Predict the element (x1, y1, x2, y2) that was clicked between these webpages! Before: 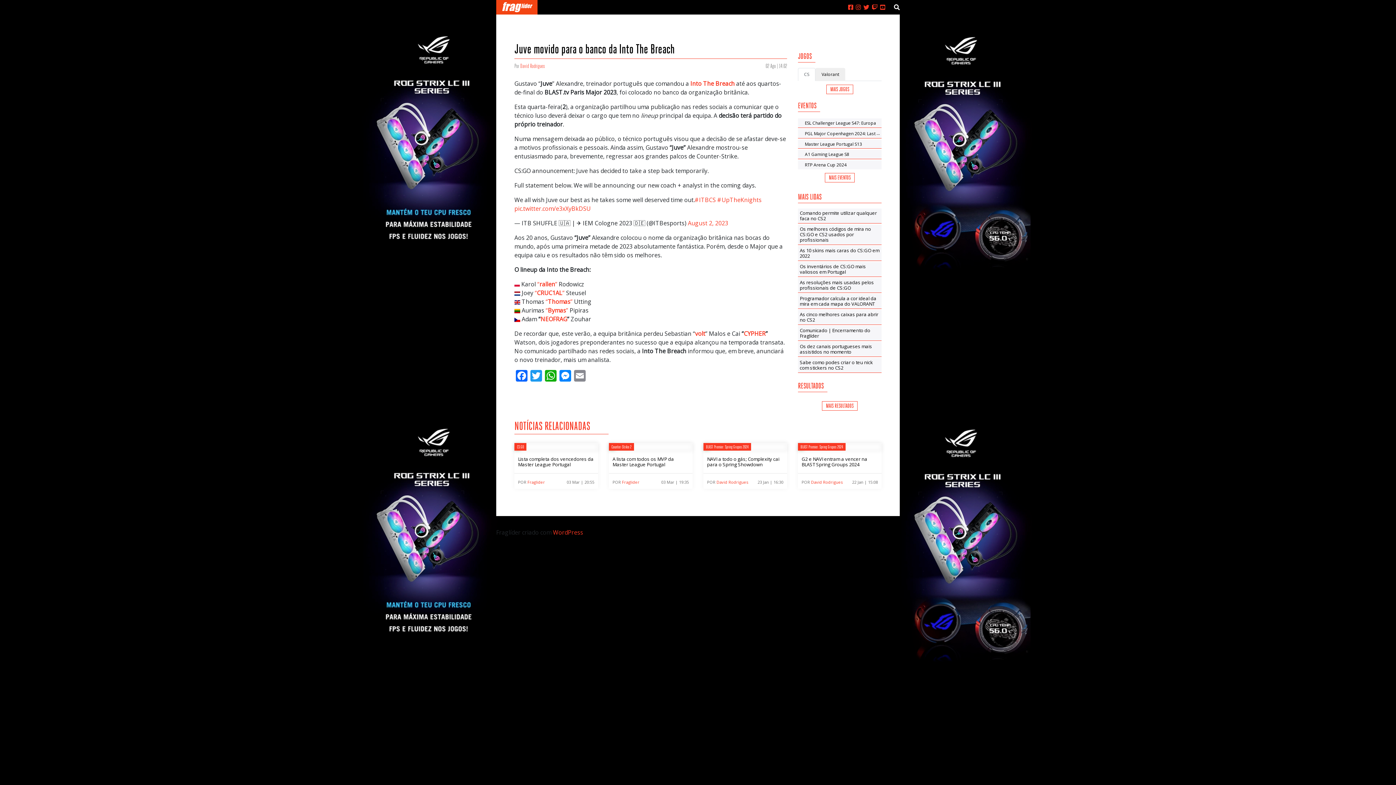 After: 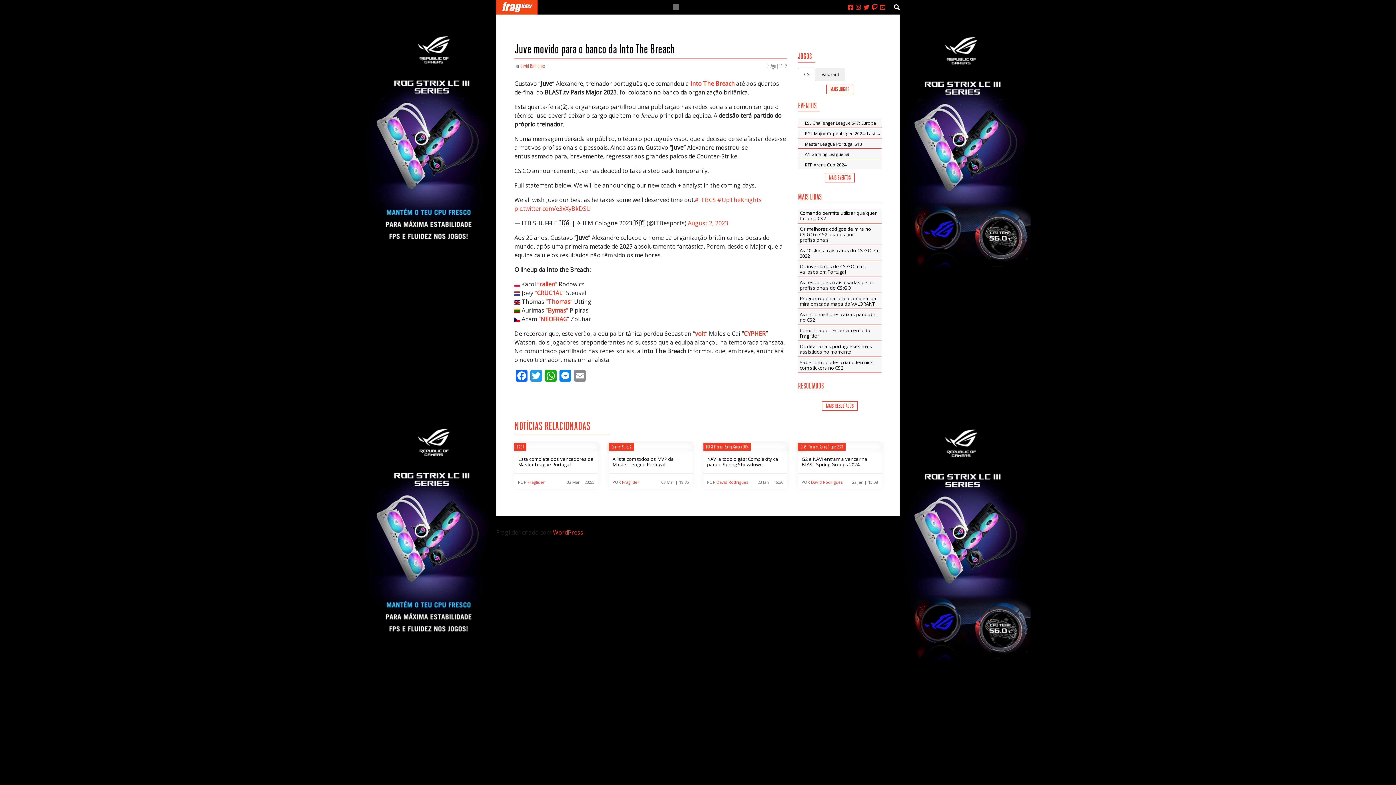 Action: bbox: (673, 4, 679, 10)